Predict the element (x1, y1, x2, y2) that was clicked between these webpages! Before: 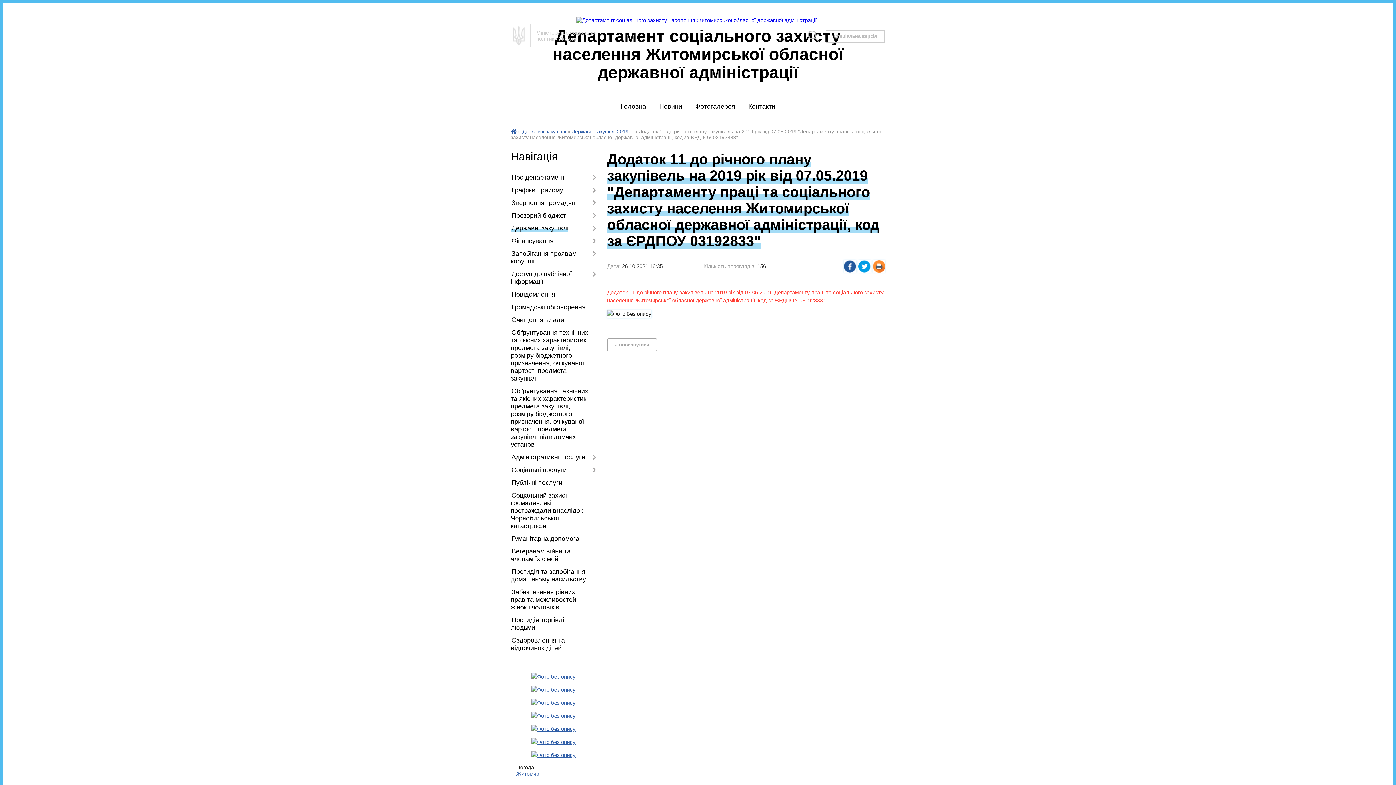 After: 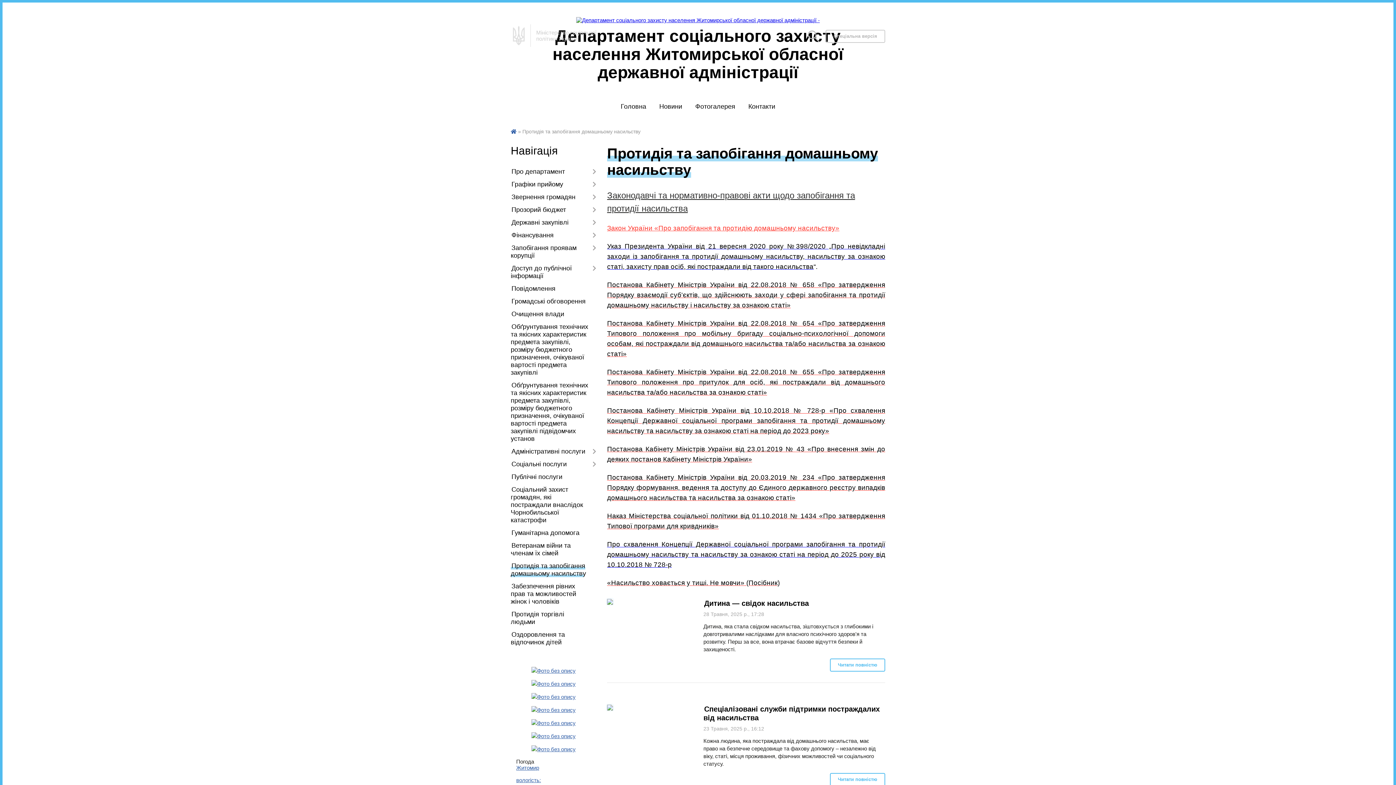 Action: label: Протидія та запобігання домашньому насильству bbox: (510, 565, 596, 586)